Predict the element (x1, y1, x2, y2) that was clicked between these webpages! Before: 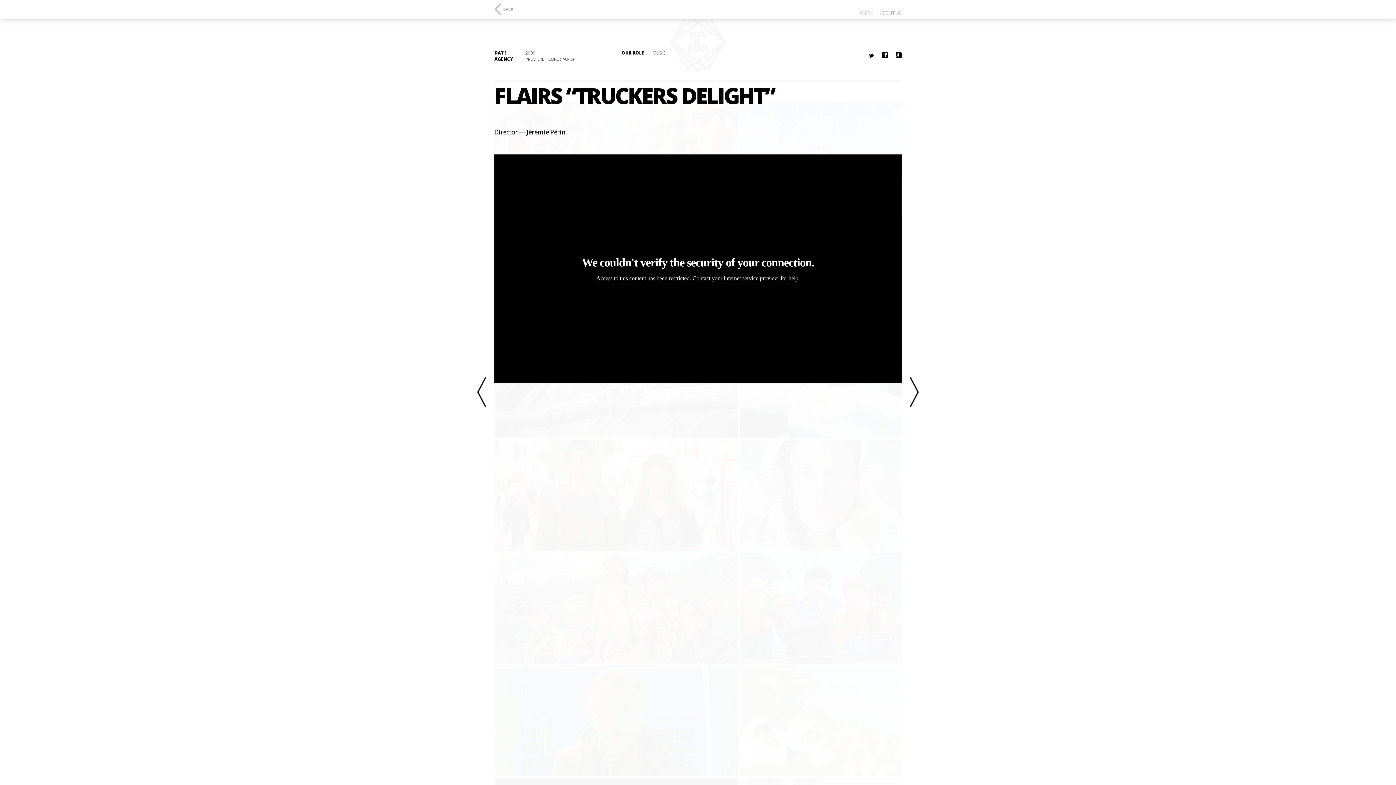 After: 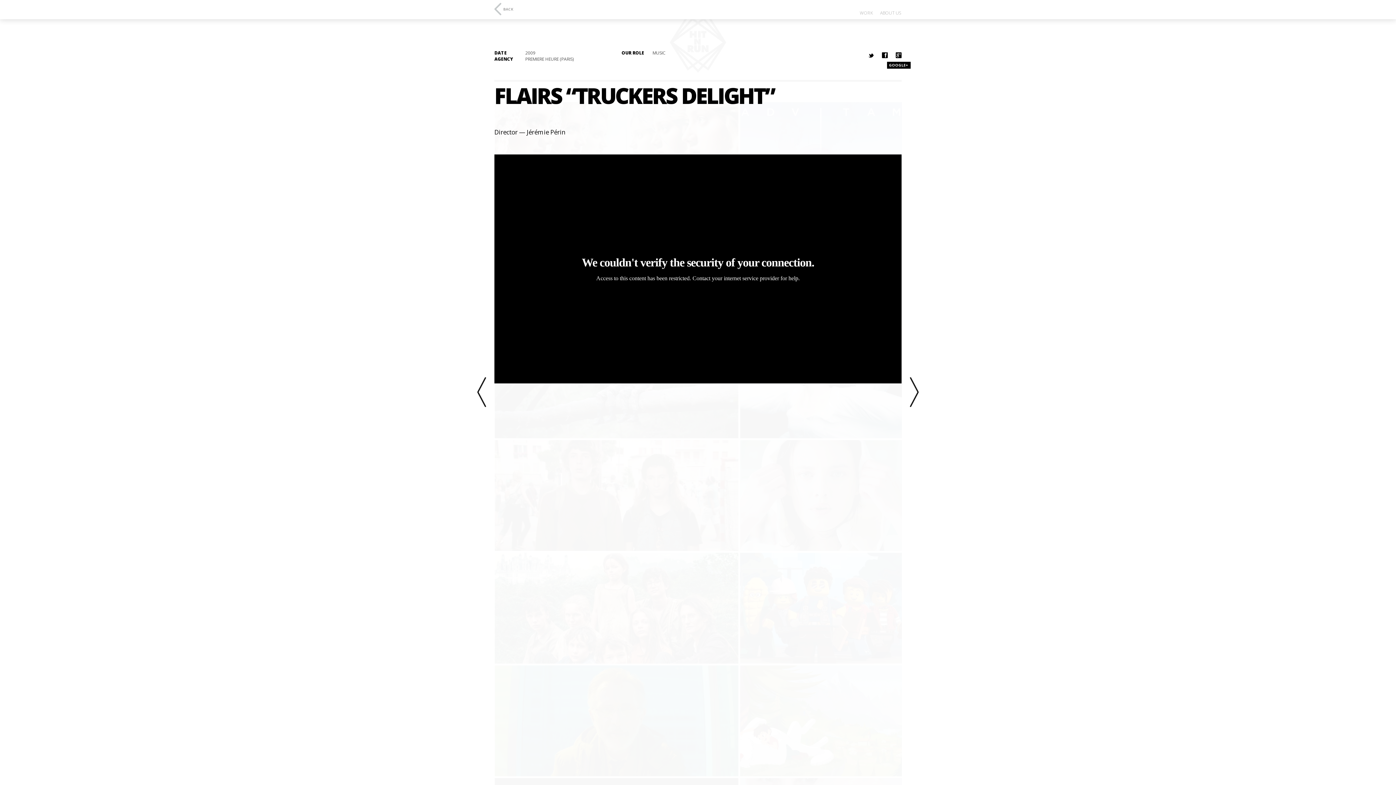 Action: bbox: (896, 52, 901, 58) label: g